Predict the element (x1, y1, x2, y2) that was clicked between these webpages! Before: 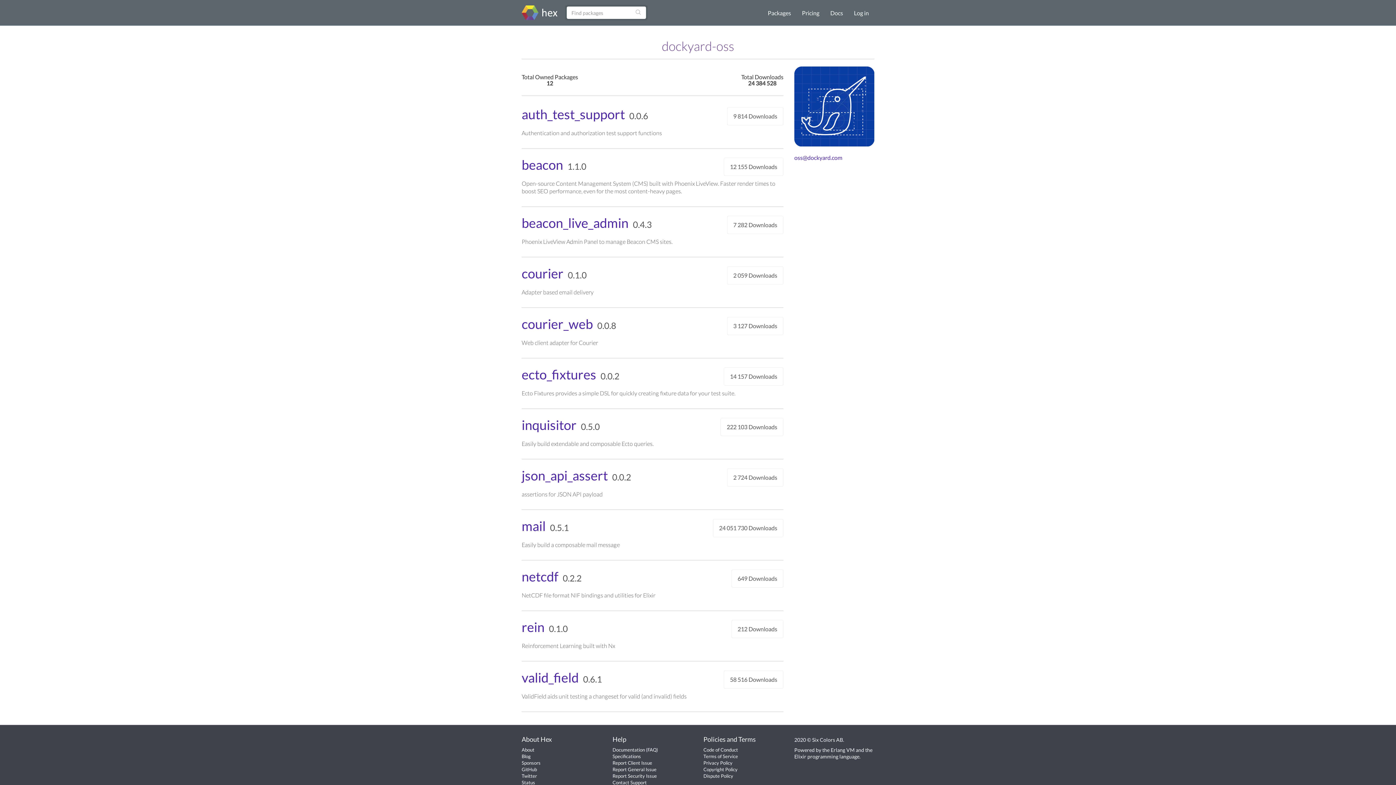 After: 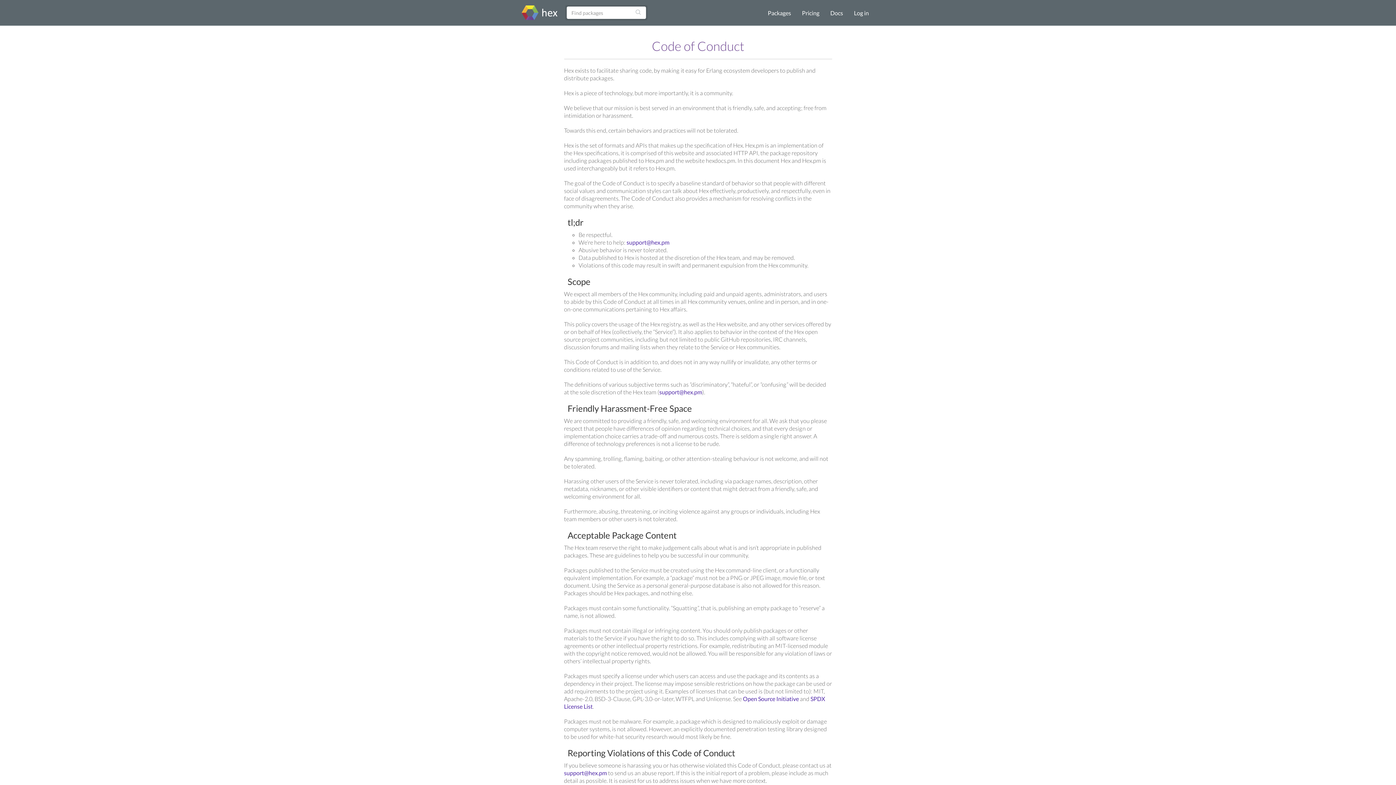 Action: label: Code of Conduct bbox: (703, 747, 738, 752)